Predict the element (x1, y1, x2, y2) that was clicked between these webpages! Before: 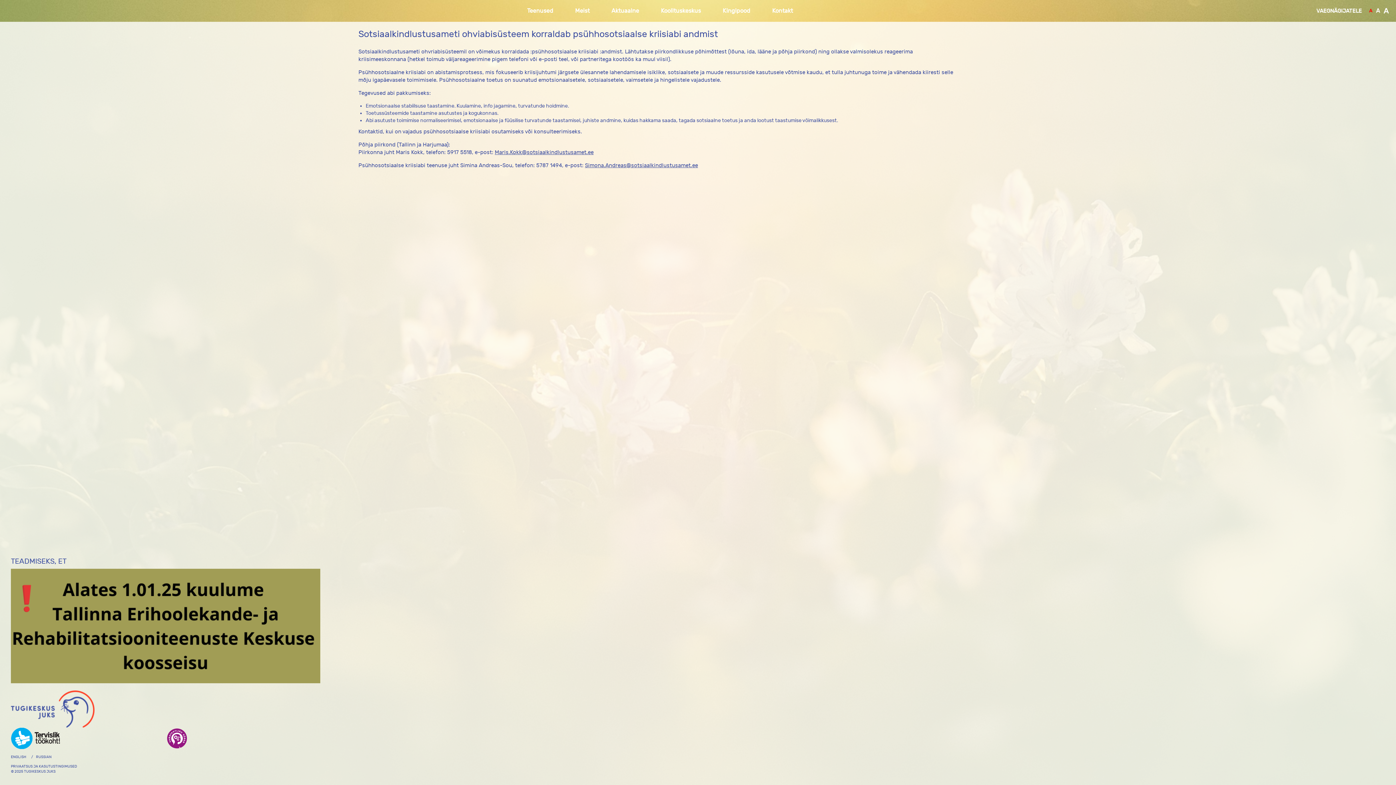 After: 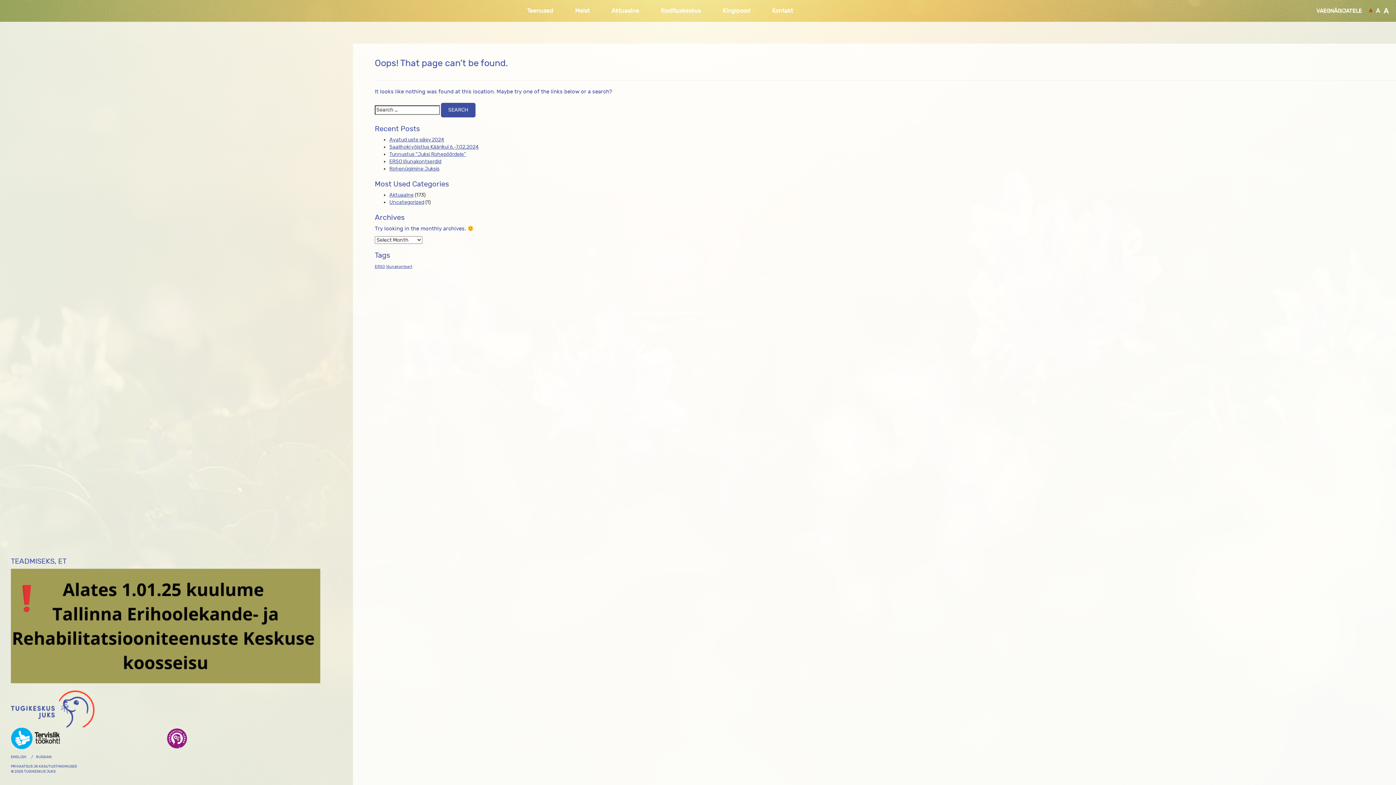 Action: bbox: (10, 754, 28, 760) label: ENGLISH